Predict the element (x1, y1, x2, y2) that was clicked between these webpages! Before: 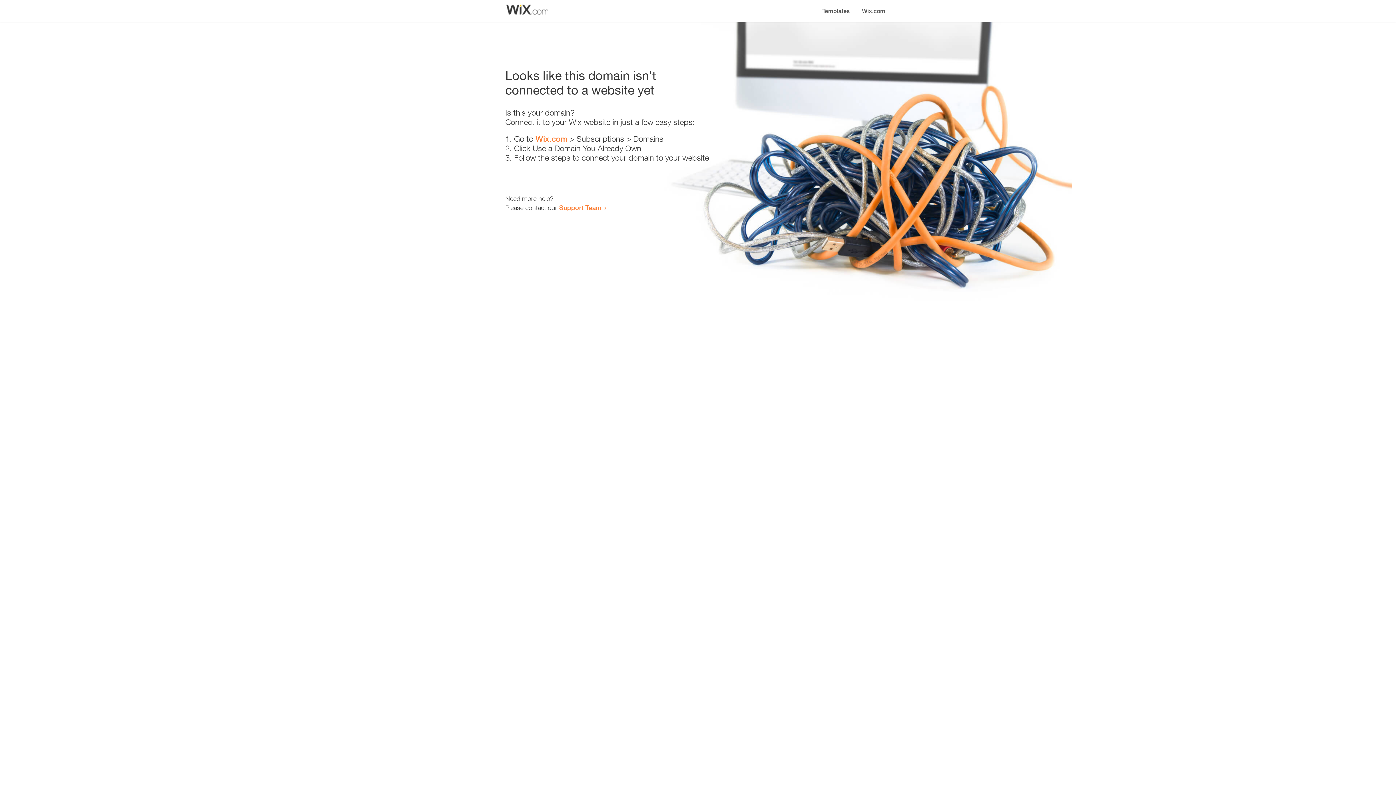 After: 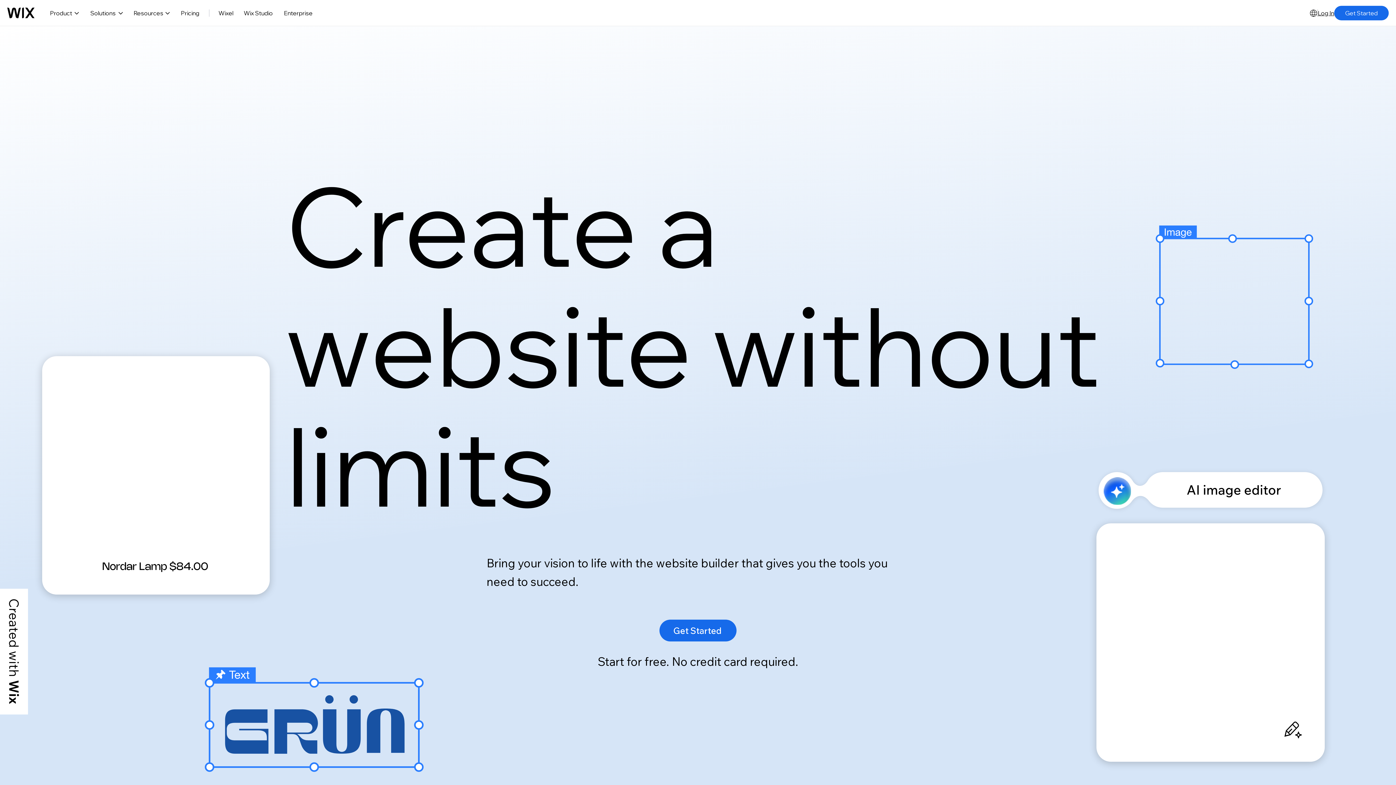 Action: bbox: (856, 0, 890, 14) label: Wix.com